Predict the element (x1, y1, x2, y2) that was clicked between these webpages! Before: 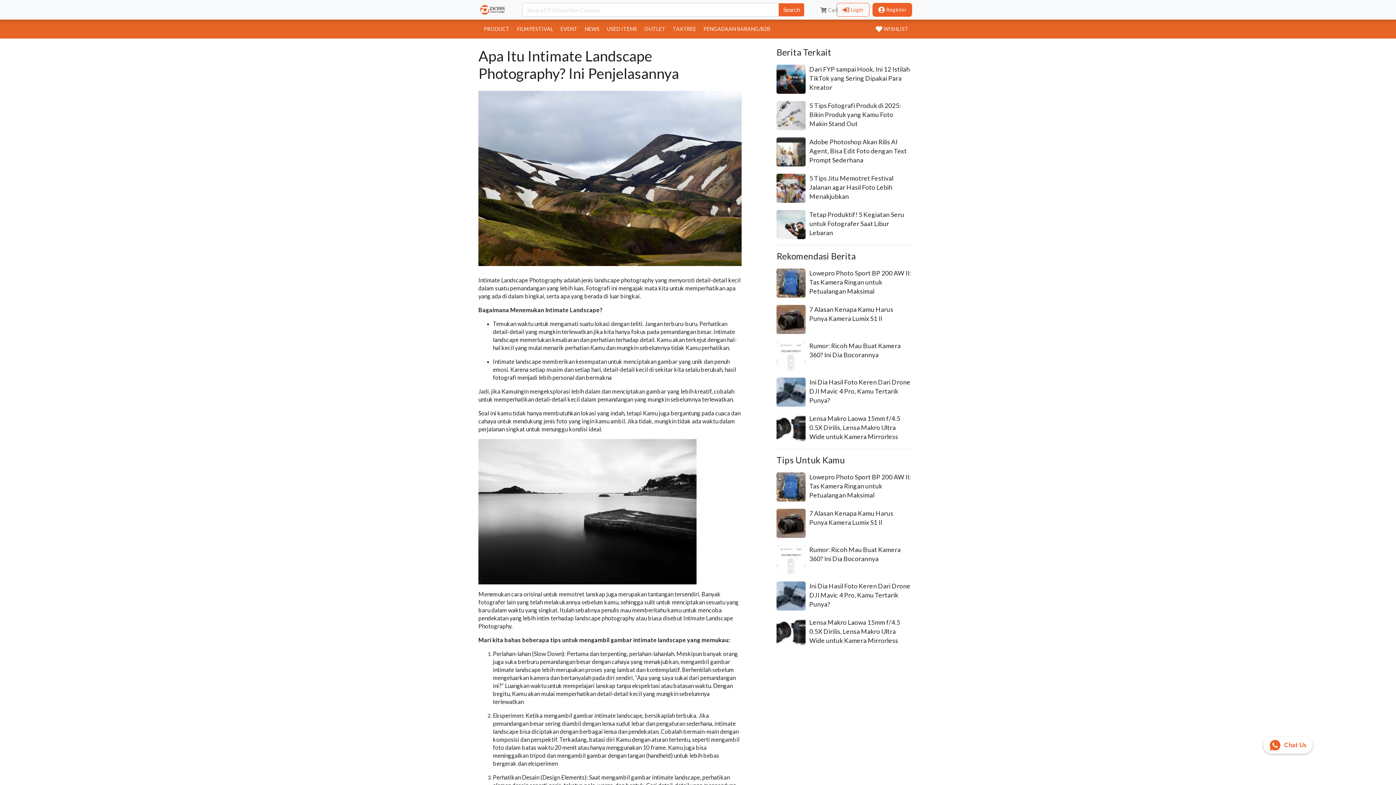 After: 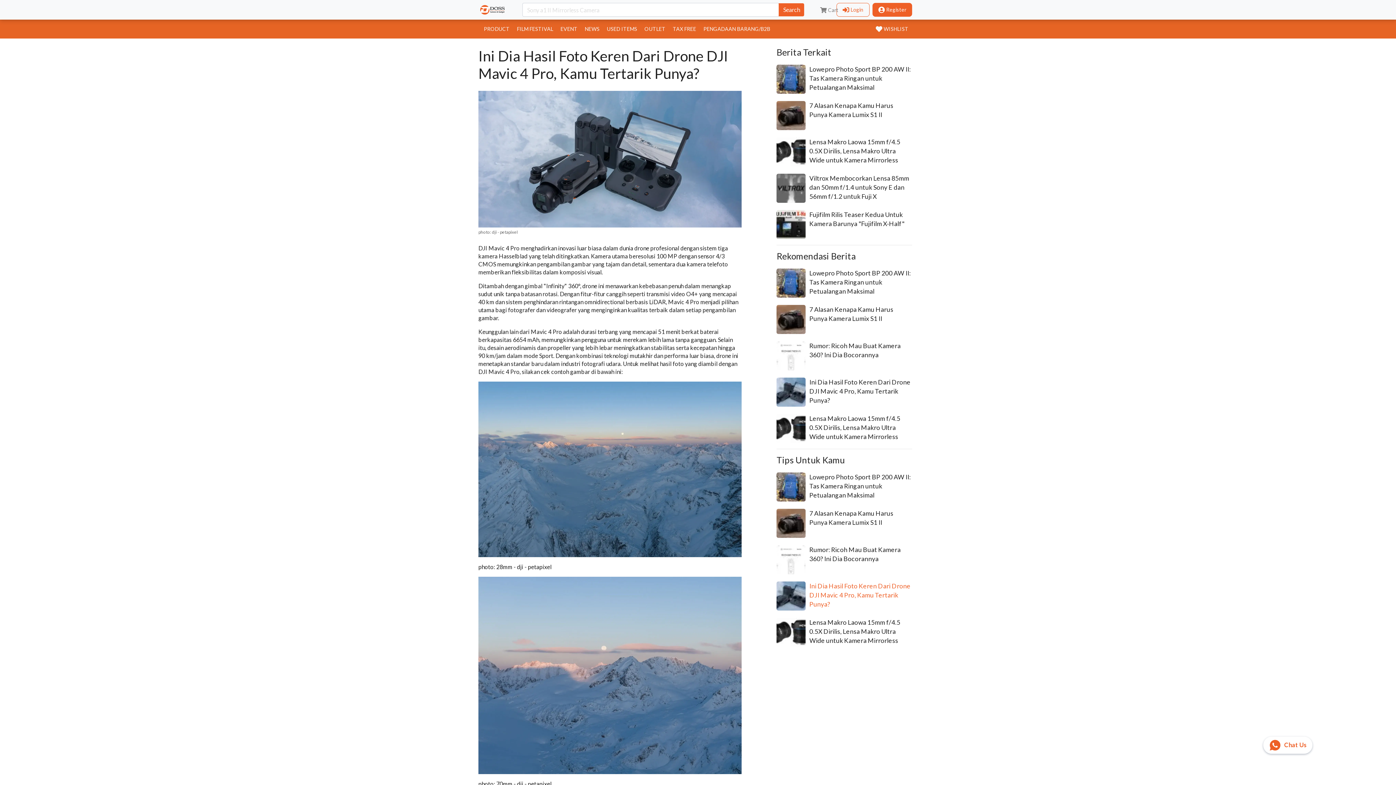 Action: bbox: (776, 581, 912, 610) label: Ini Dia Hasil Foto Keren Dari Drone DJI Mavic 4 Pro, Kamu Tertarik Punya?